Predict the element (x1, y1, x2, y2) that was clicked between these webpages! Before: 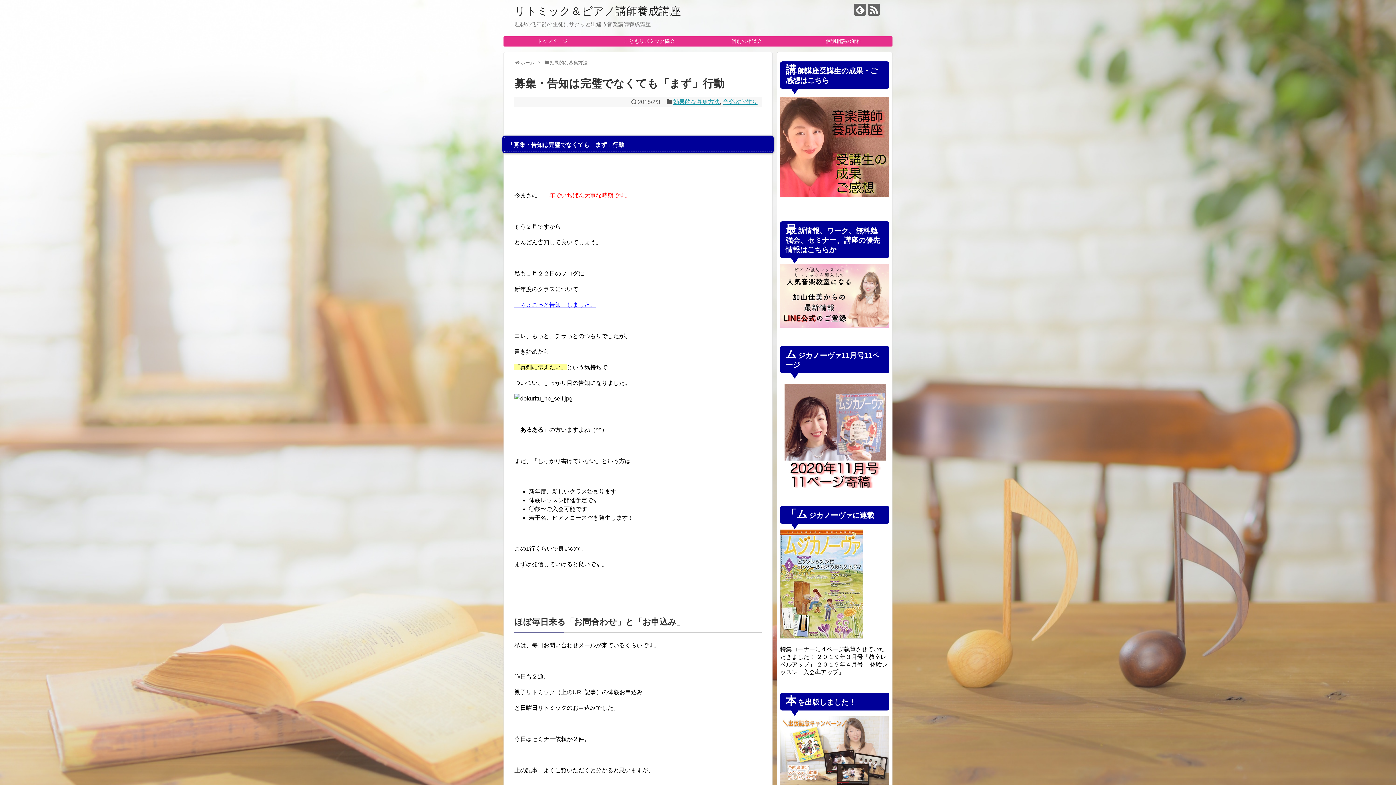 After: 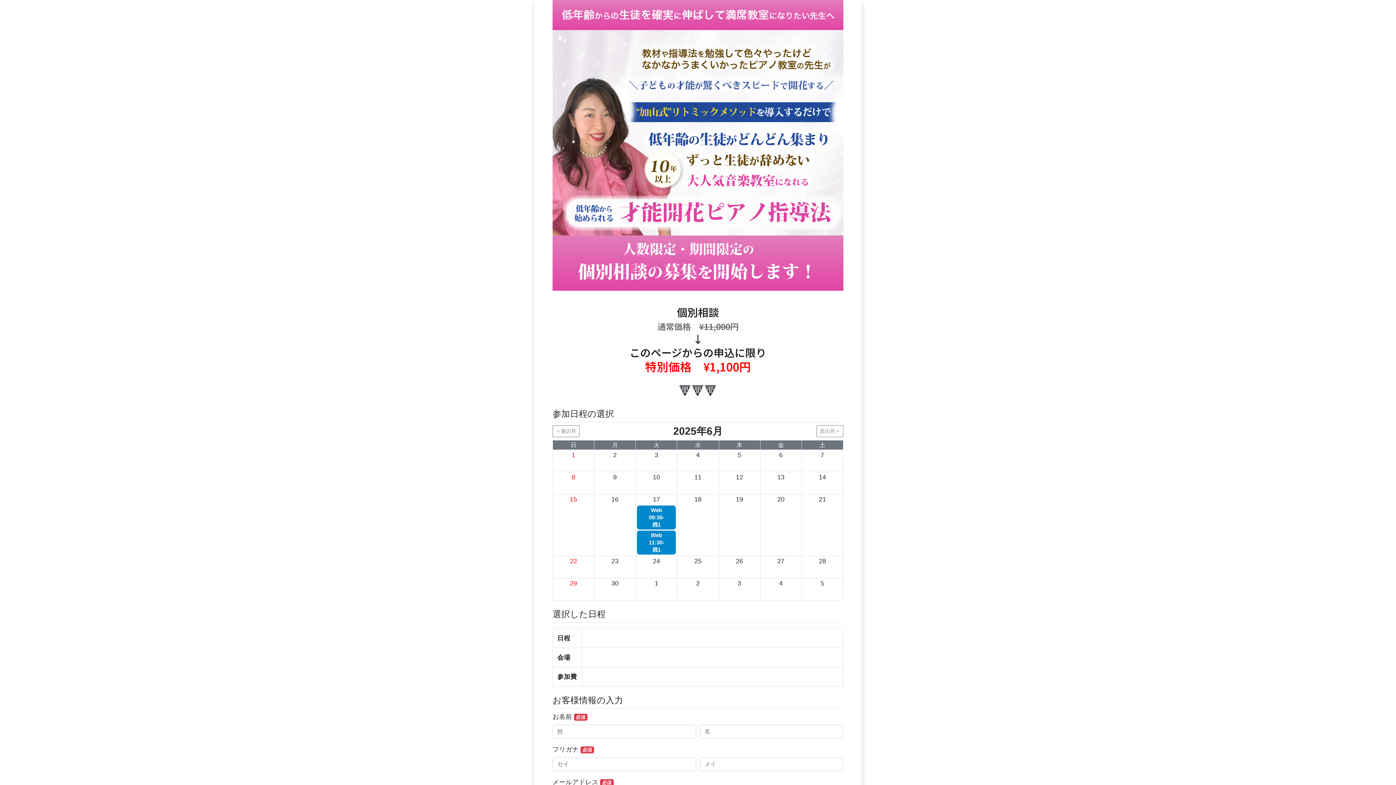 Action: bbox: (698, 36, 795, 46) label: 個別の相談会